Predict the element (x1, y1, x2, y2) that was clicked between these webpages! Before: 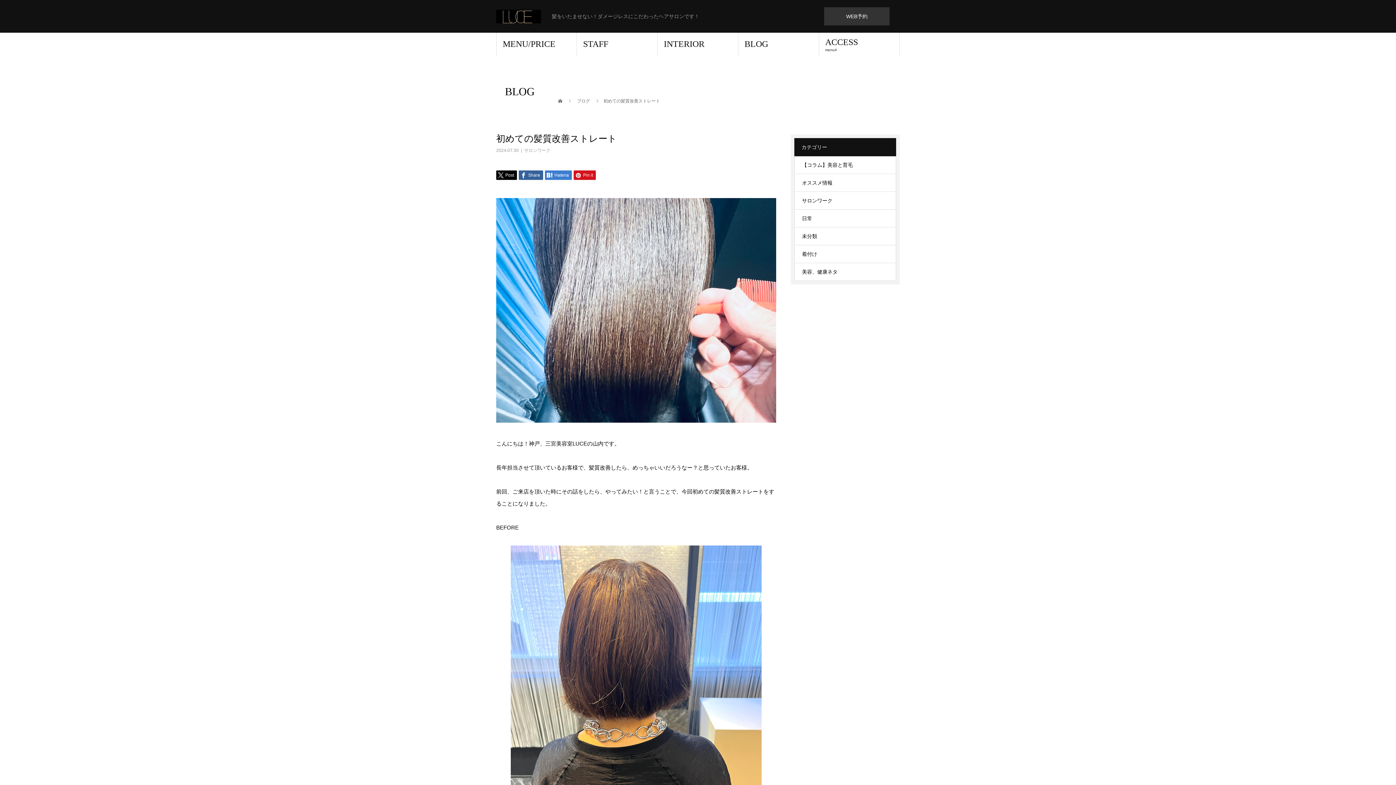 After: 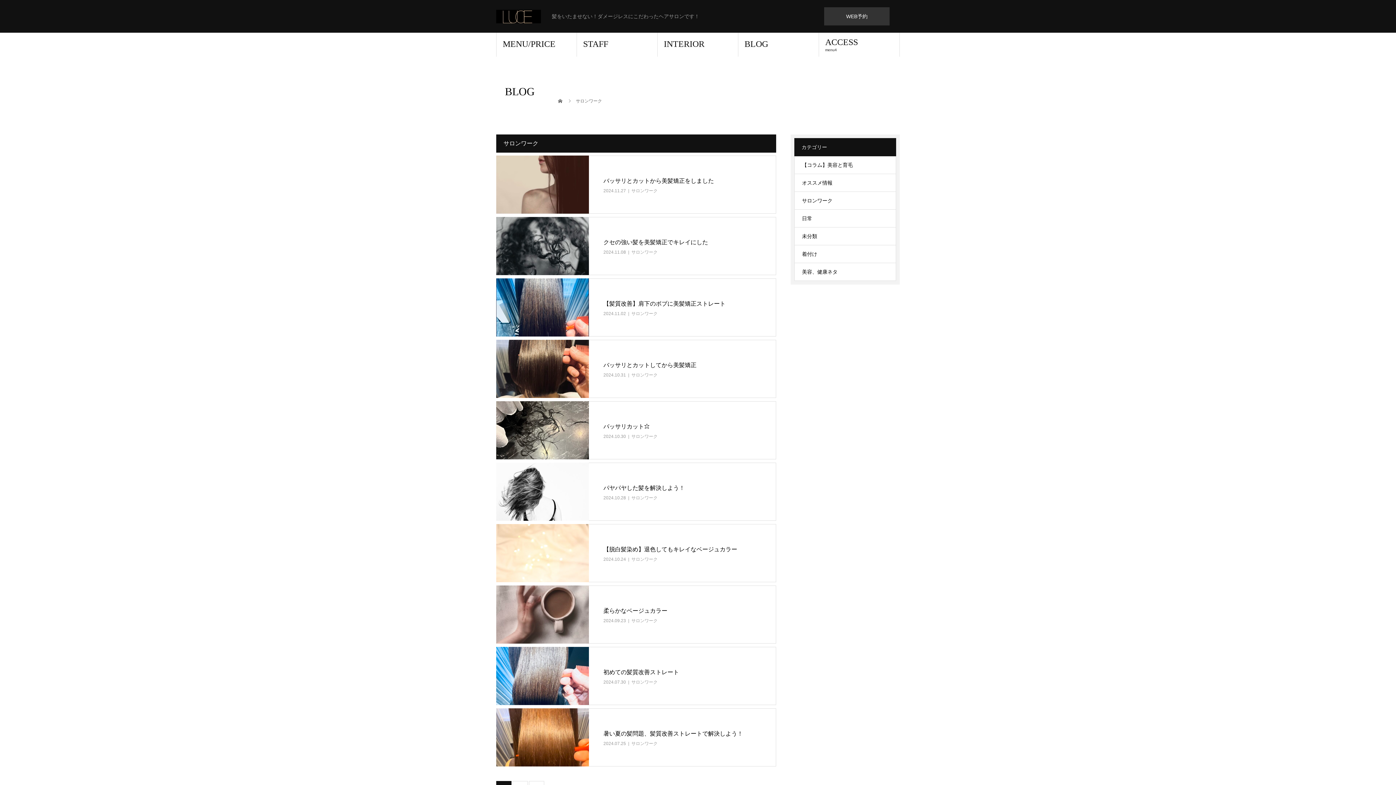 Action: label: サロンワーク bbox: (524, 148, 550, 153)